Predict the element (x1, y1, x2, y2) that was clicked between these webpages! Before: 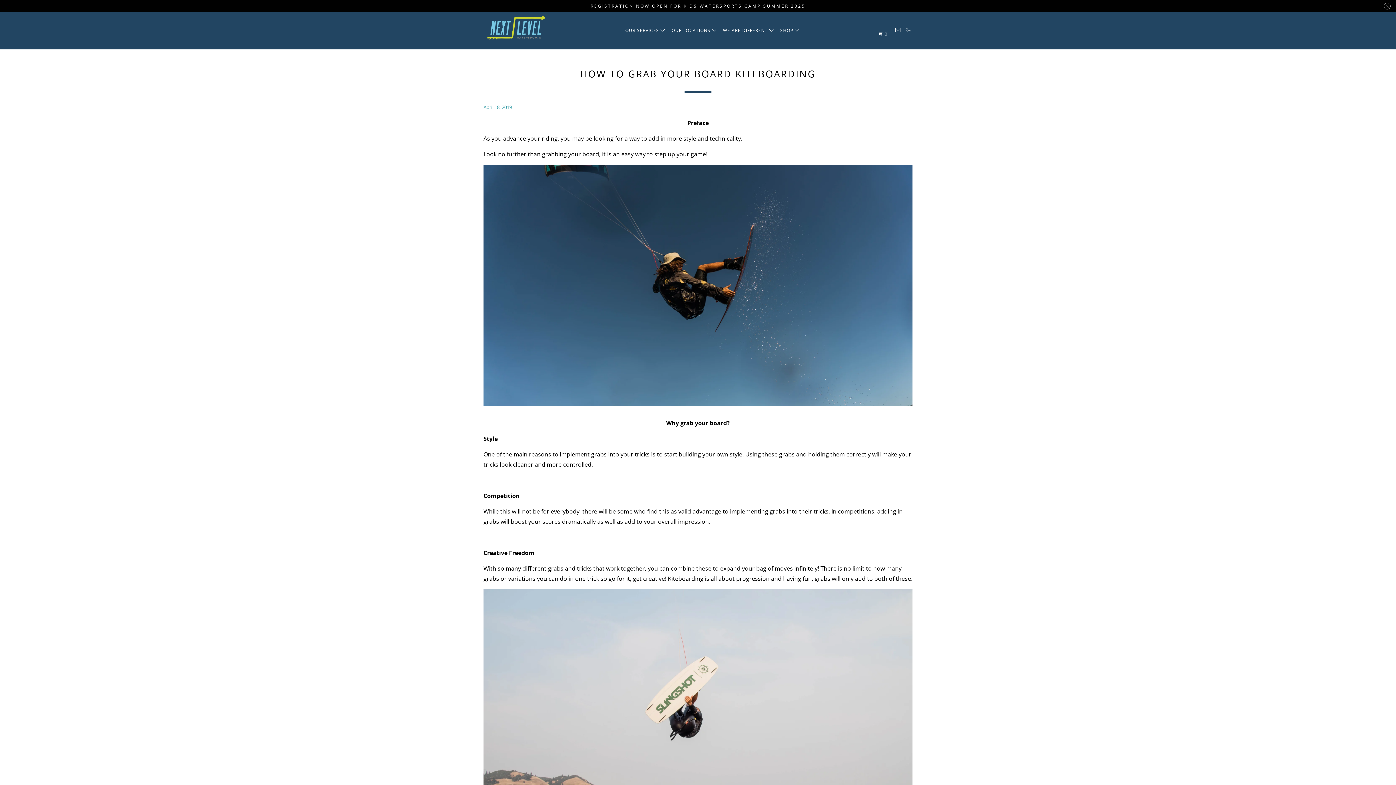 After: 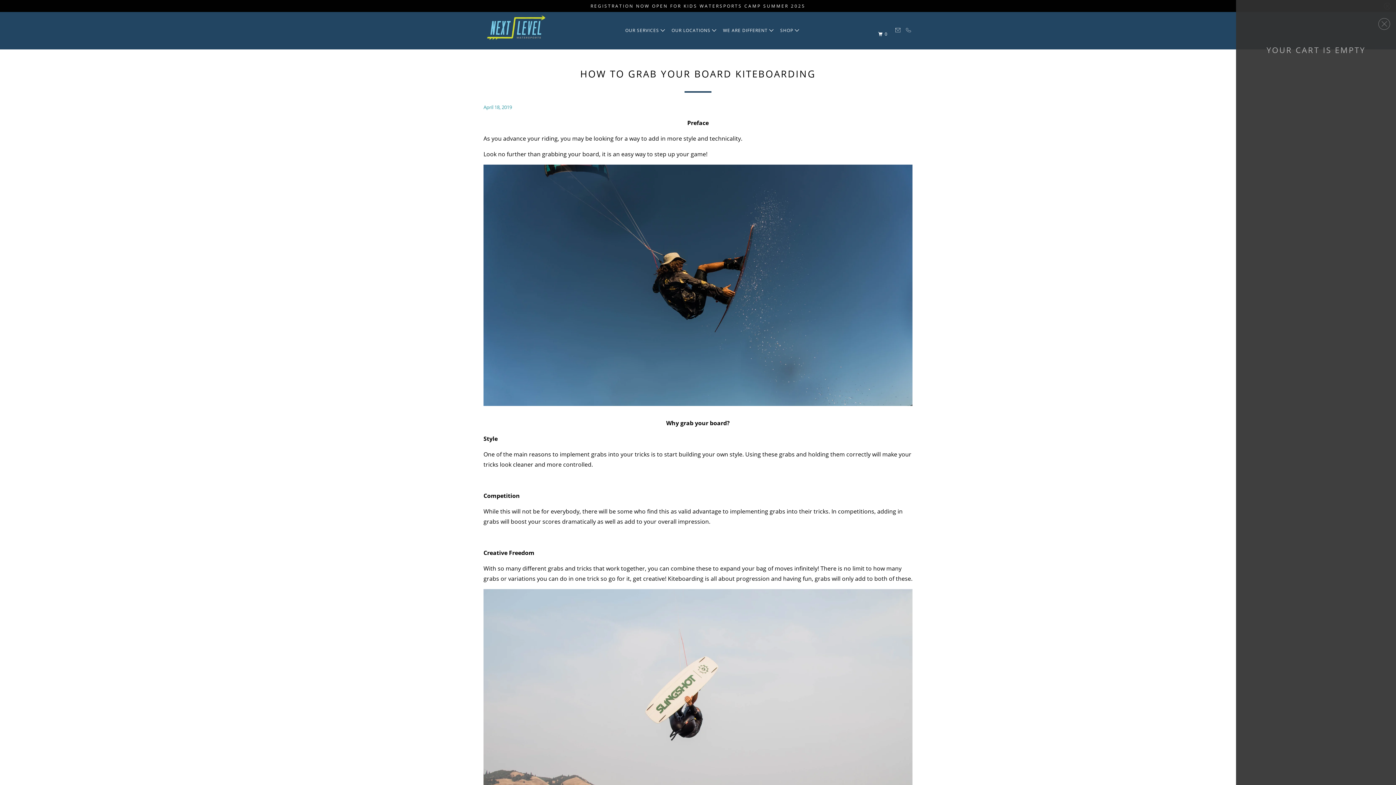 Action: bbox: (876, 28, 890, 40) label: 0